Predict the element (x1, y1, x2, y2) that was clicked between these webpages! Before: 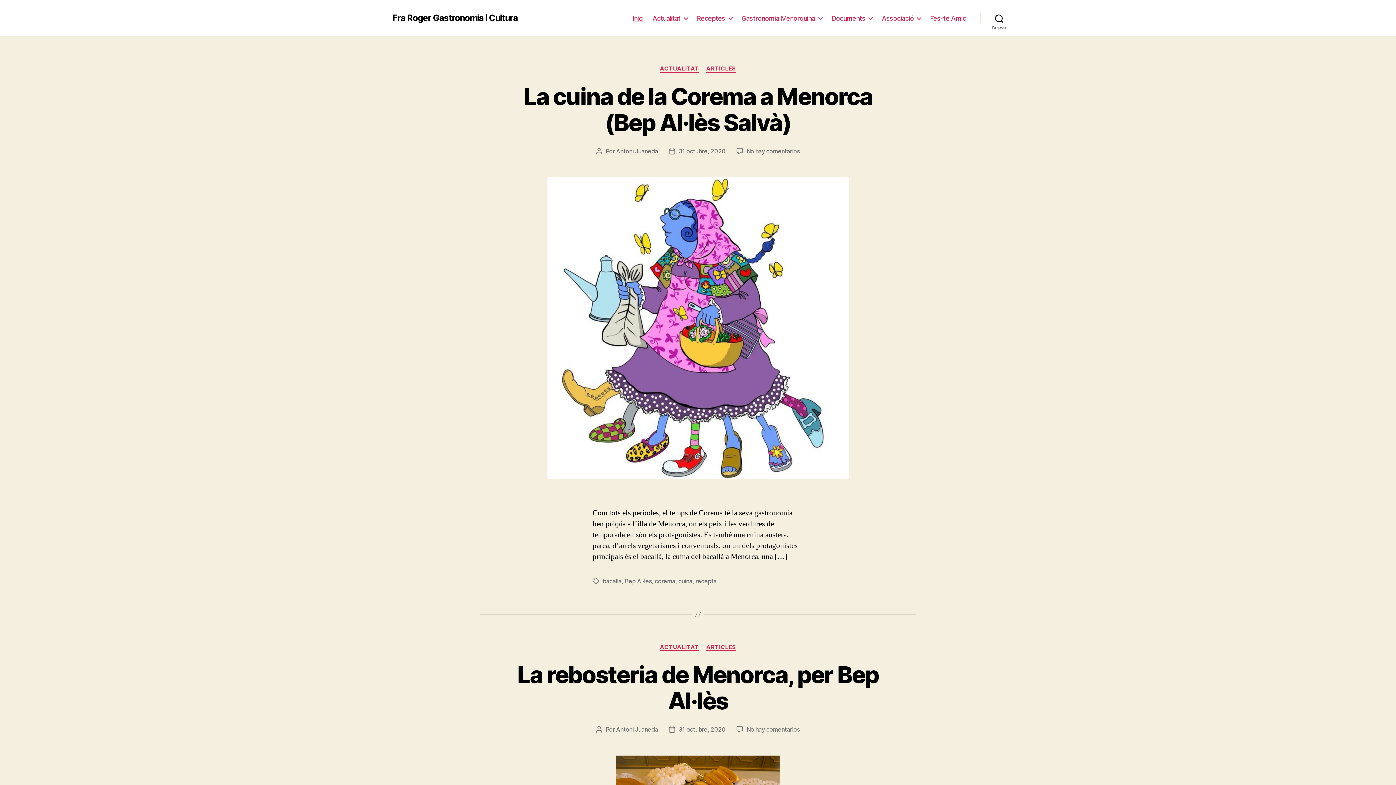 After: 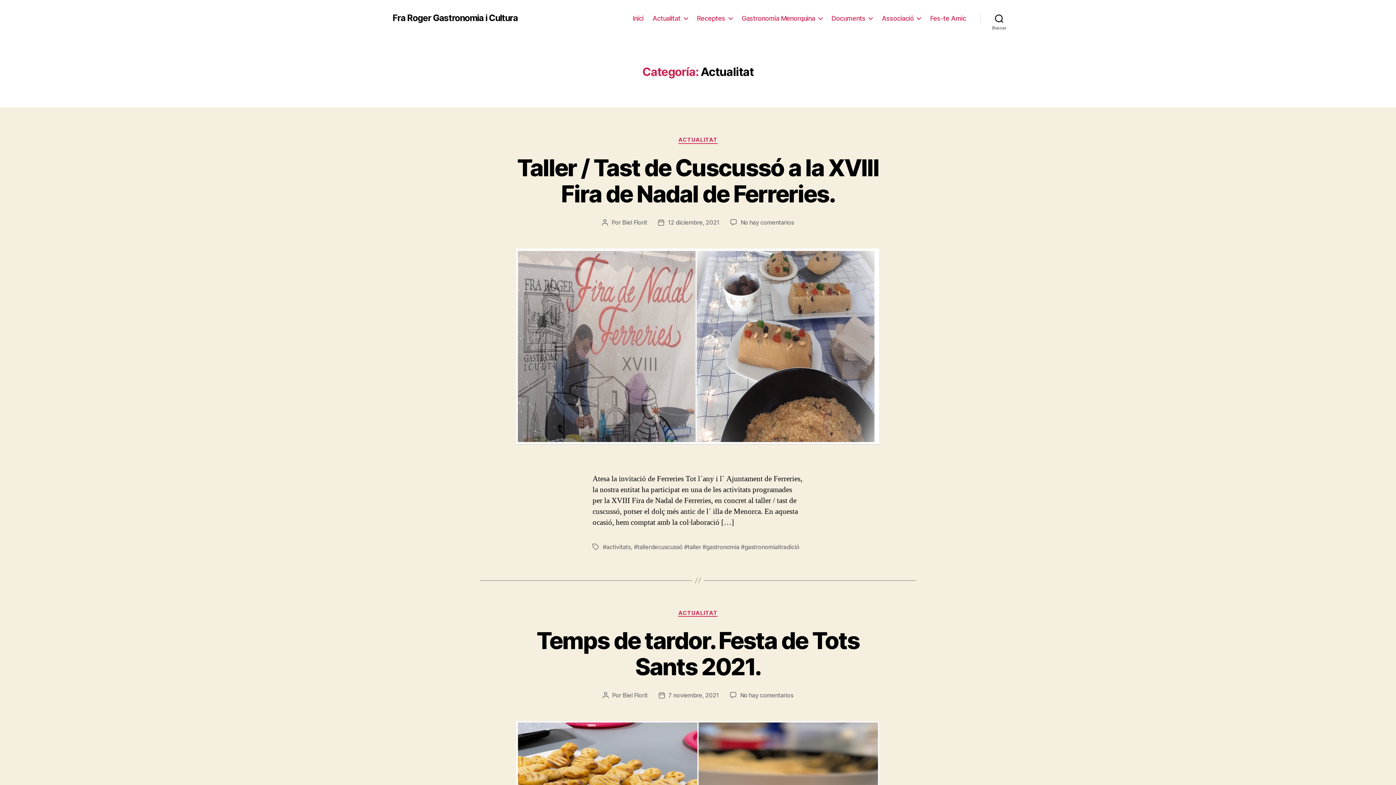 Action: label: ACTUALITAT bbox: (660, 644, 699, 651)